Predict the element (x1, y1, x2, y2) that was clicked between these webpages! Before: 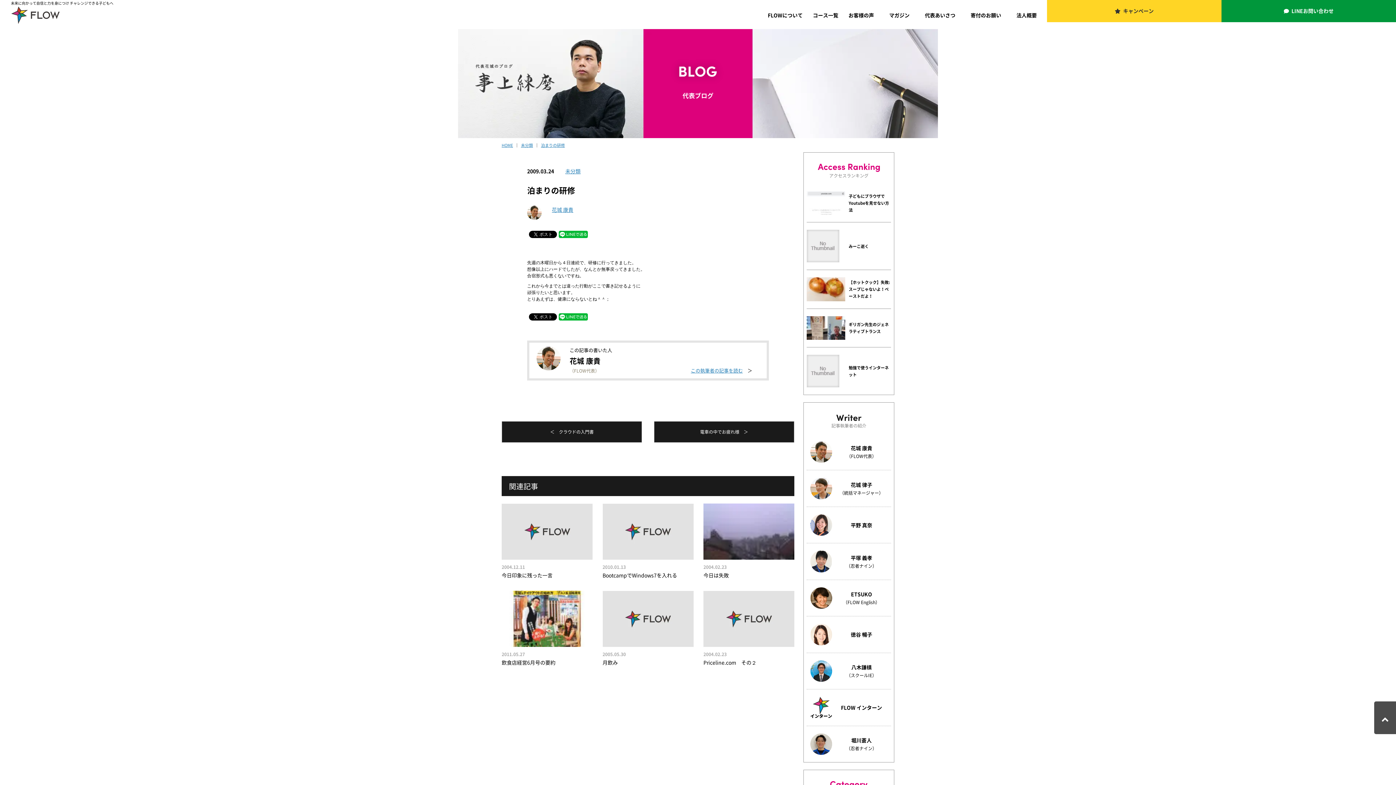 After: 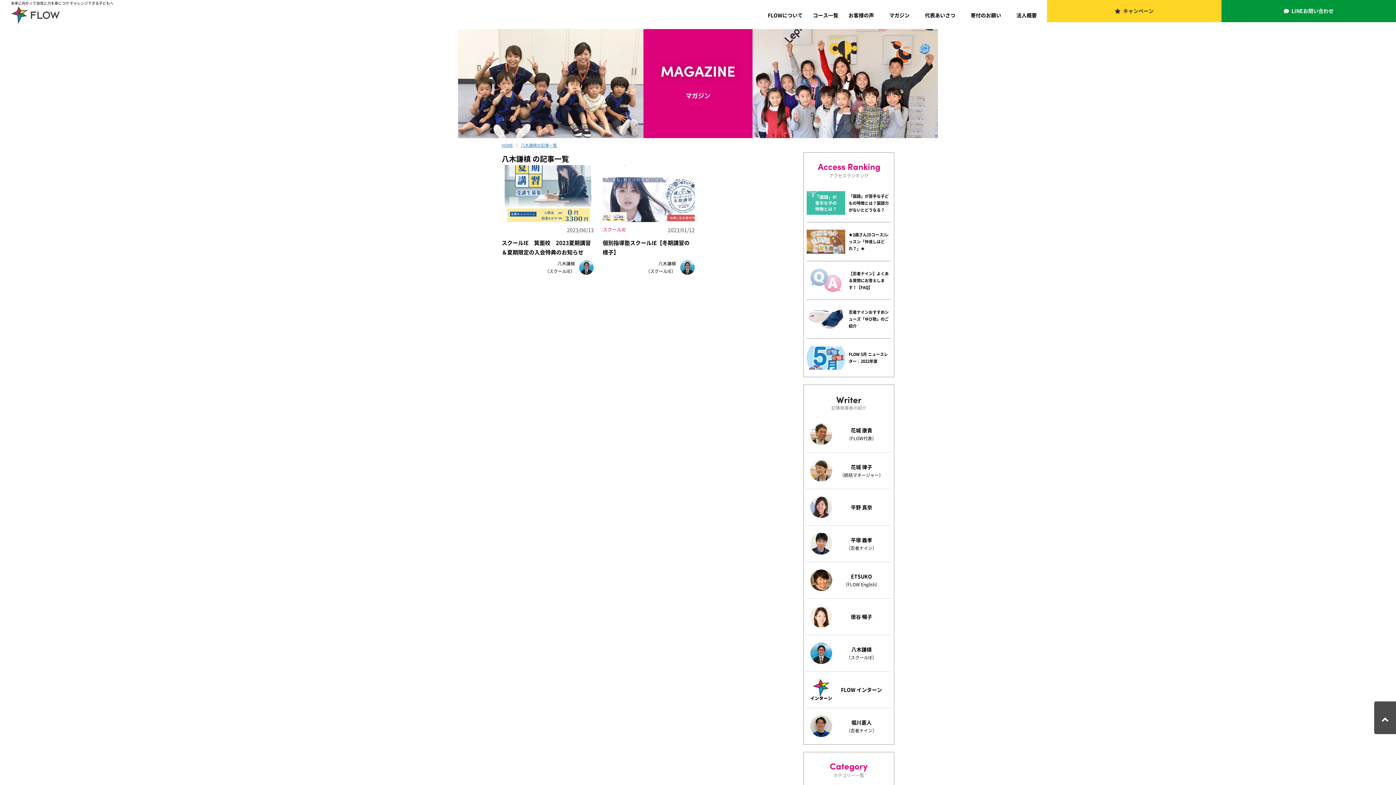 Action: bbox: (807, 653, 891, 689)